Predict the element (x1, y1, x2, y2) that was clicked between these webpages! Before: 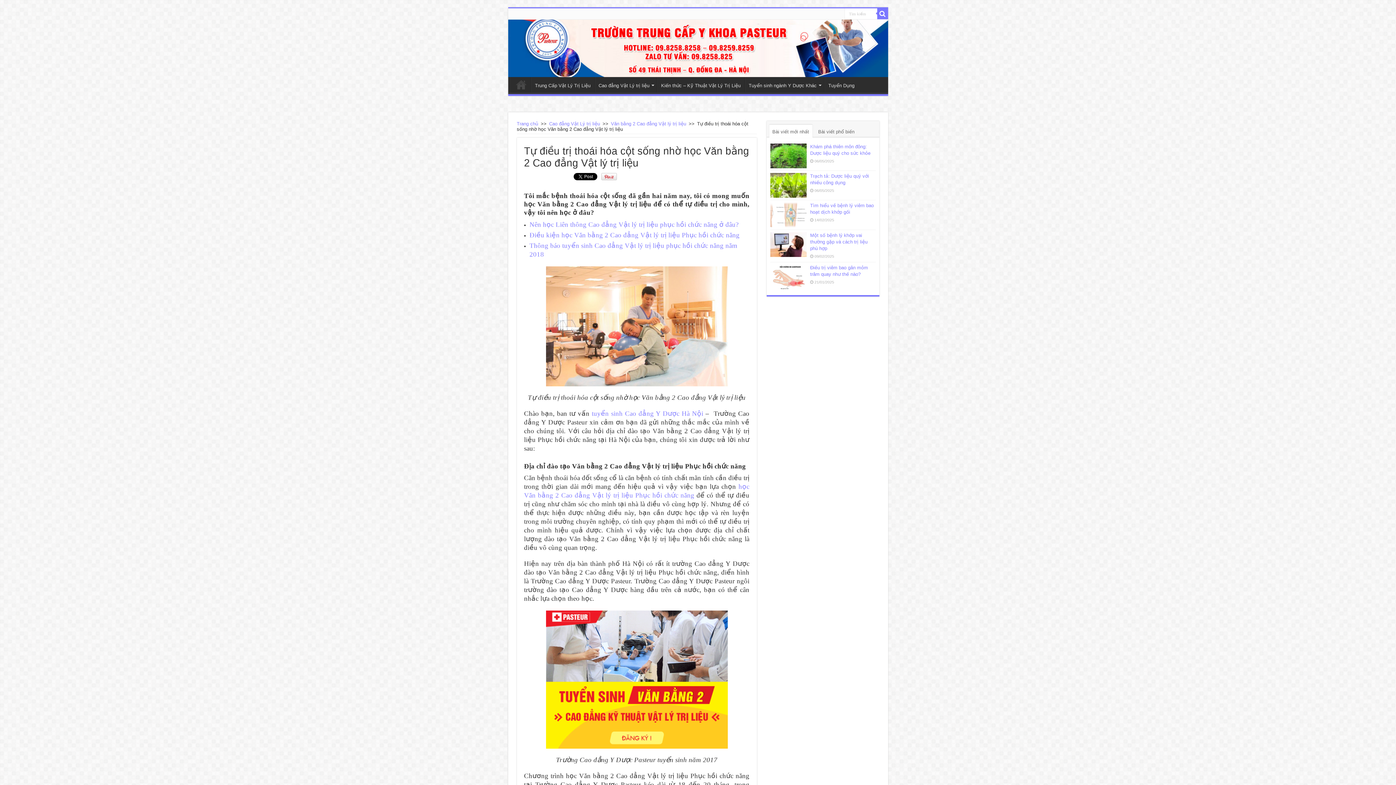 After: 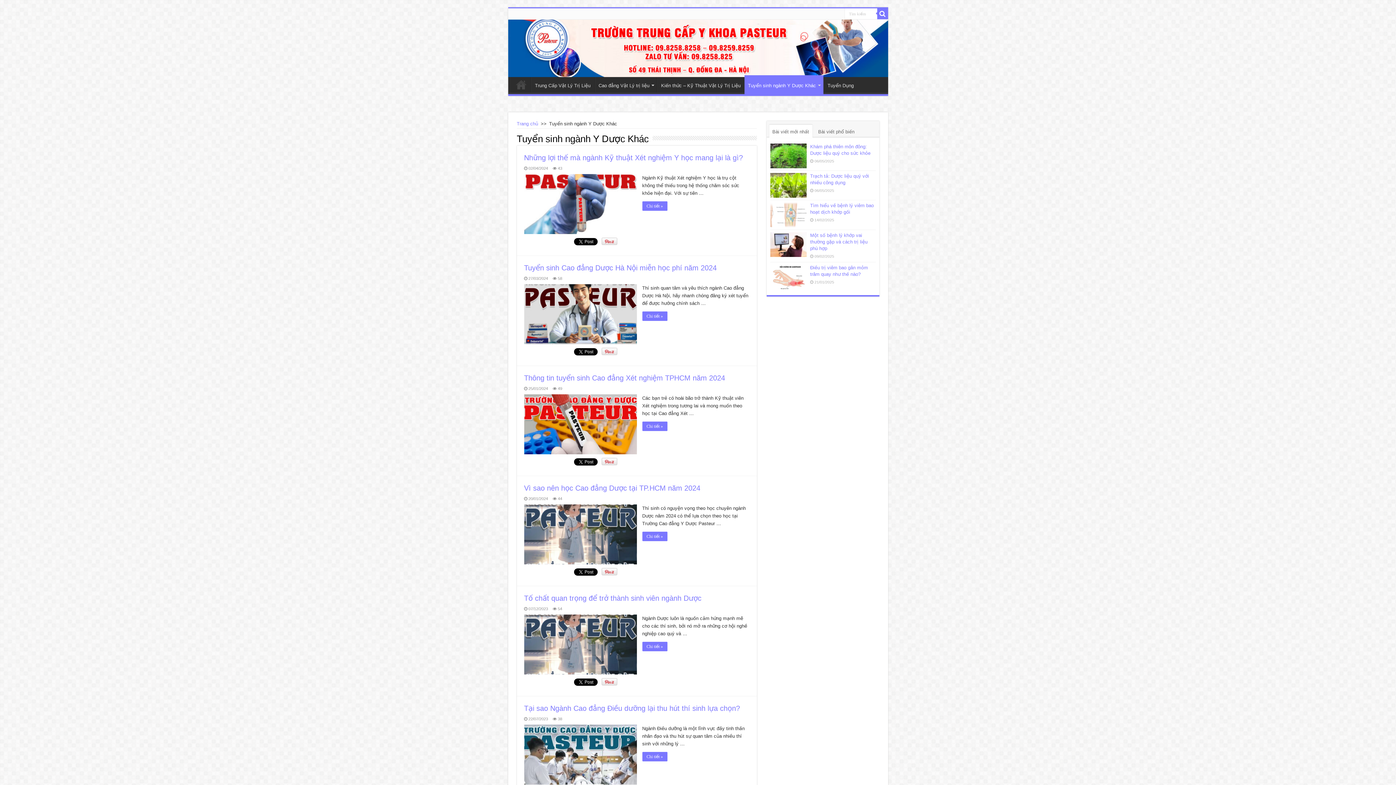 Action: bbox: (744, 77, 824, 92) label: Tuyển sinh ngành Y Dược Khác